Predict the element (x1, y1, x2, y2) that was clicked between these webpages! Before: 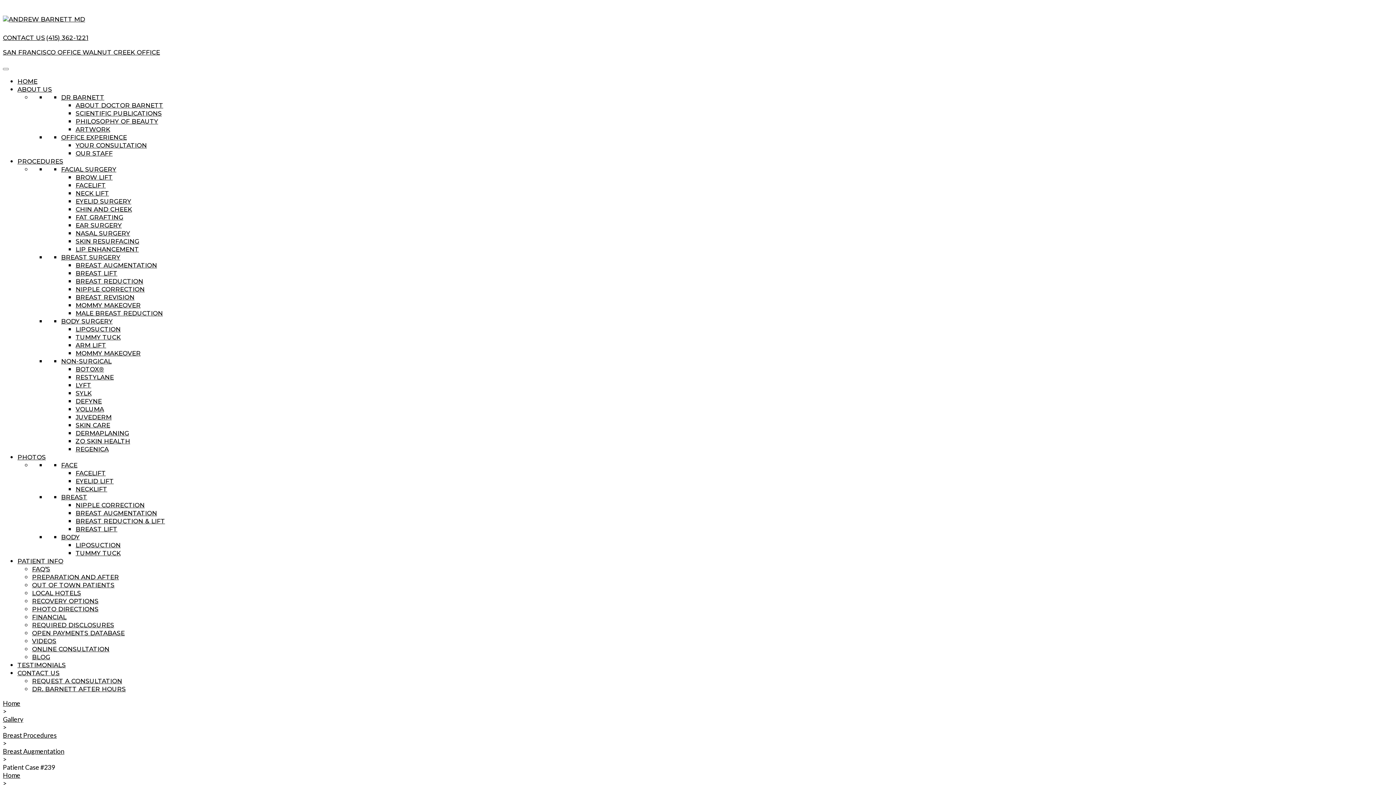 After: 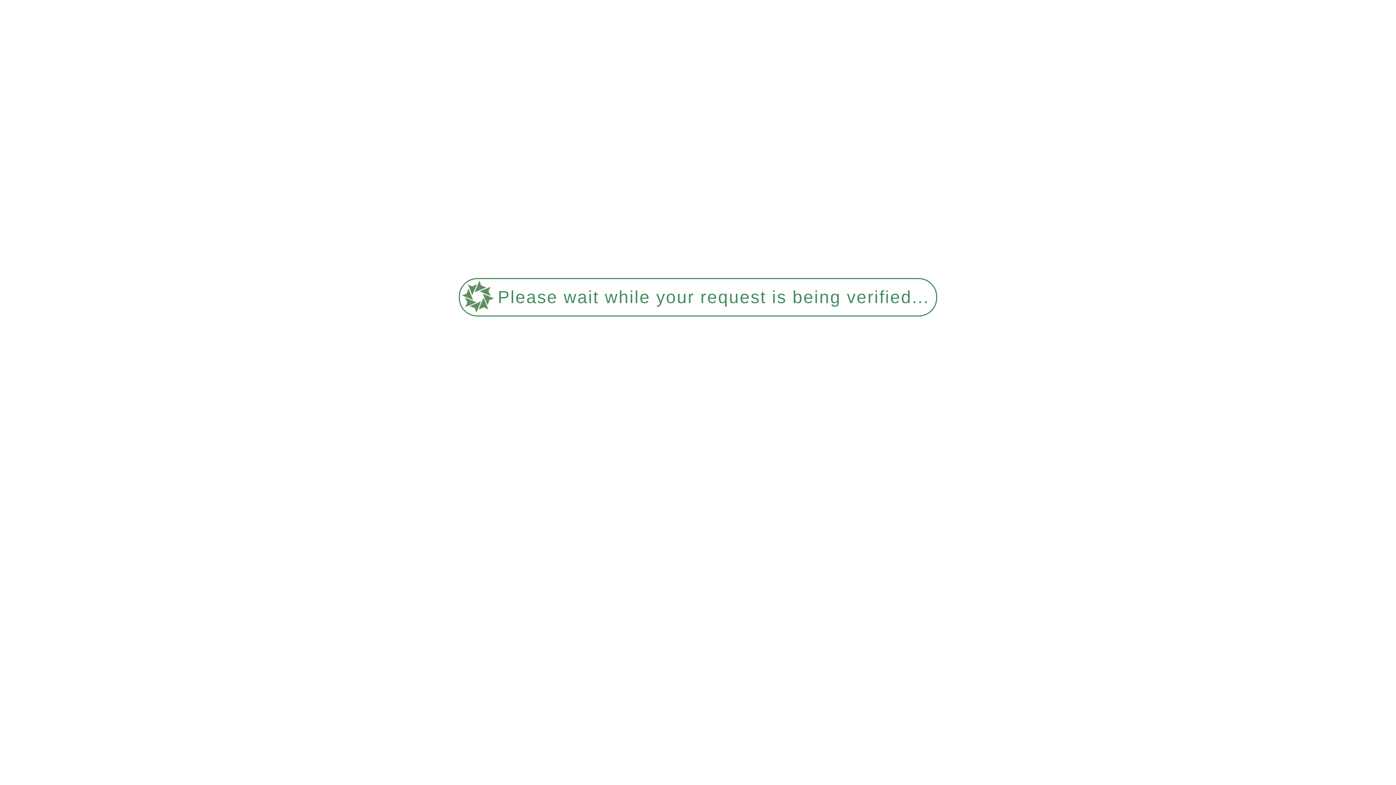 Action: label: BOTOX® bbox: (75, 365, 104, 373)